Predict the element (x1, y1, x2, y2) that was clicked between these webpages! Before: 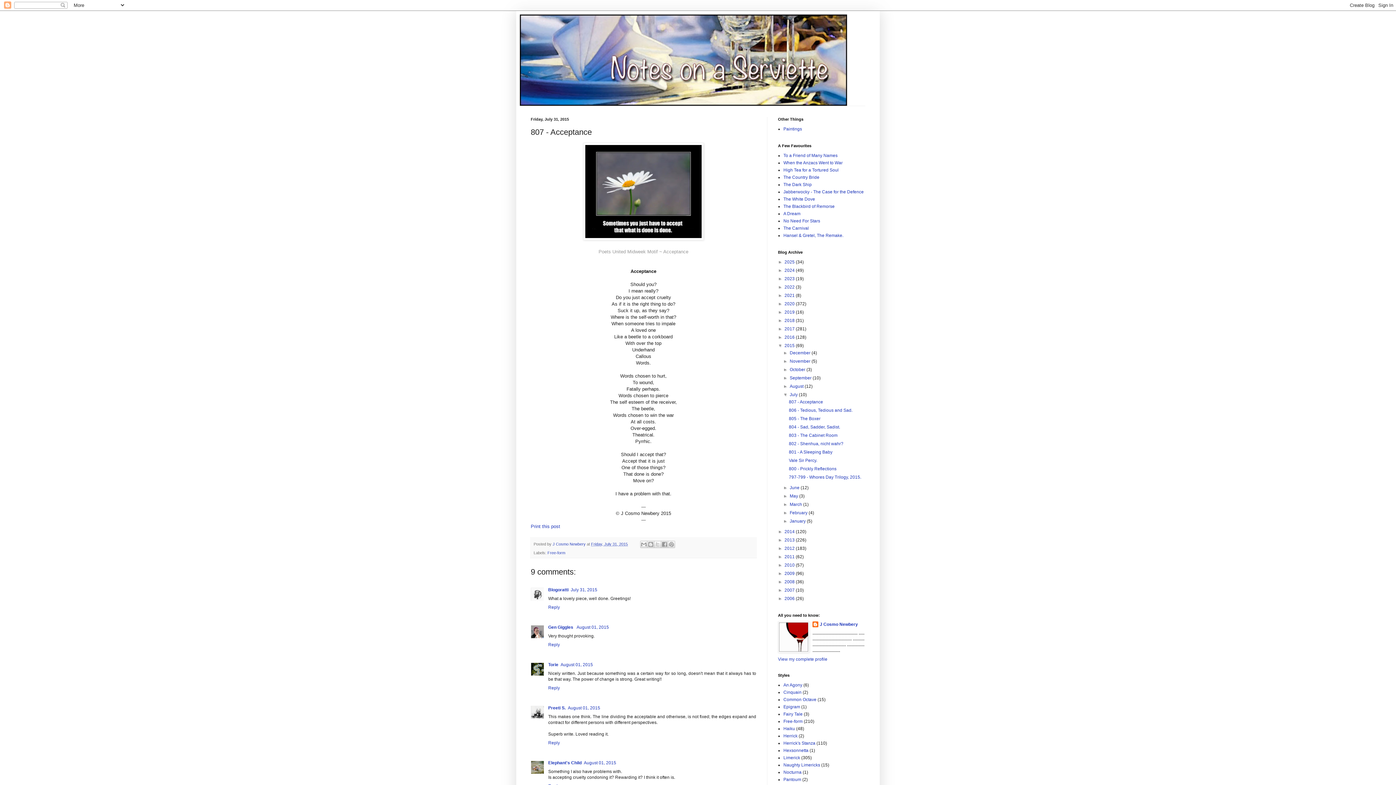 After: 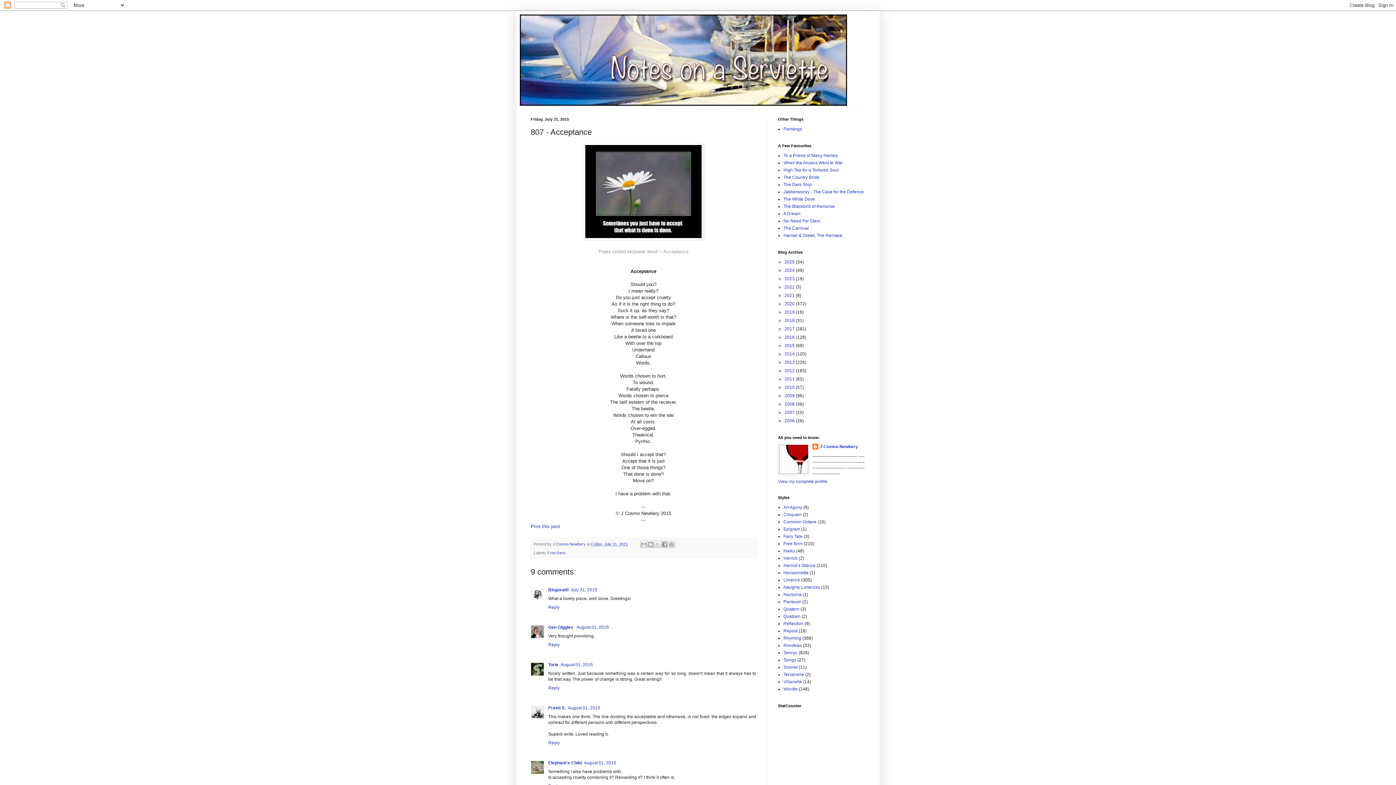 Action: bbox: (778, 343, 784, 348) label: ▼  